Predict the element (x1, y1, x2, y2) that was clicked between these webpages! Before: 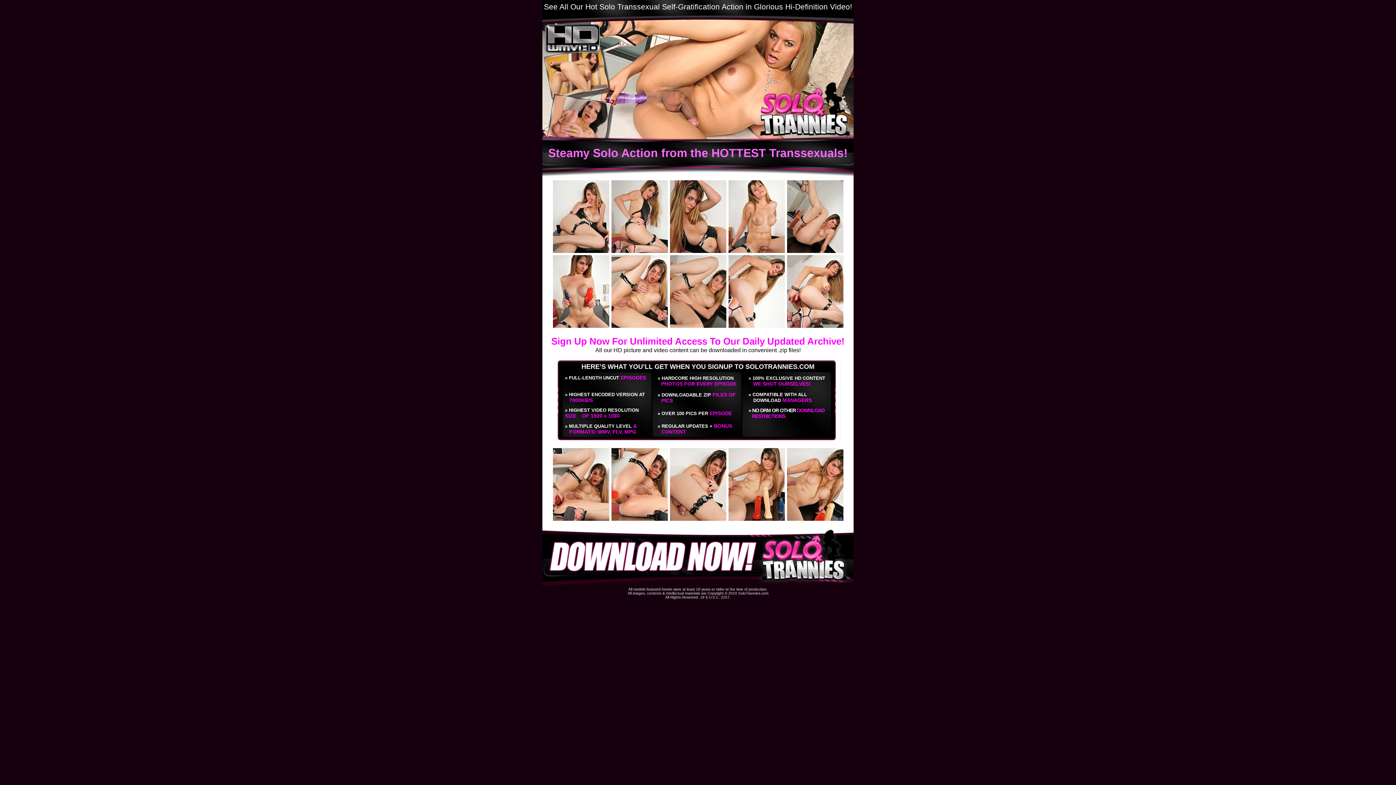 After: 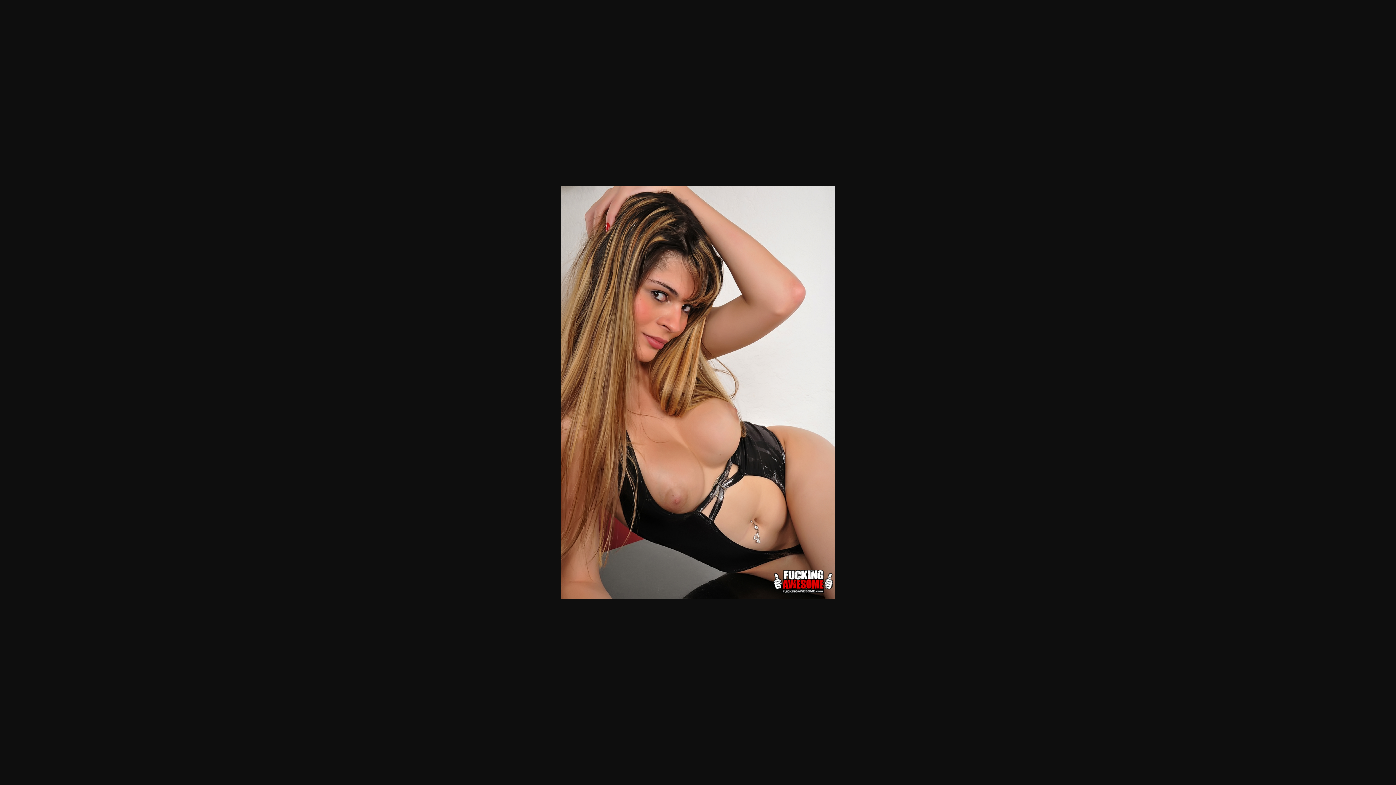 Action: bbox: (670, 248, 726, 254)